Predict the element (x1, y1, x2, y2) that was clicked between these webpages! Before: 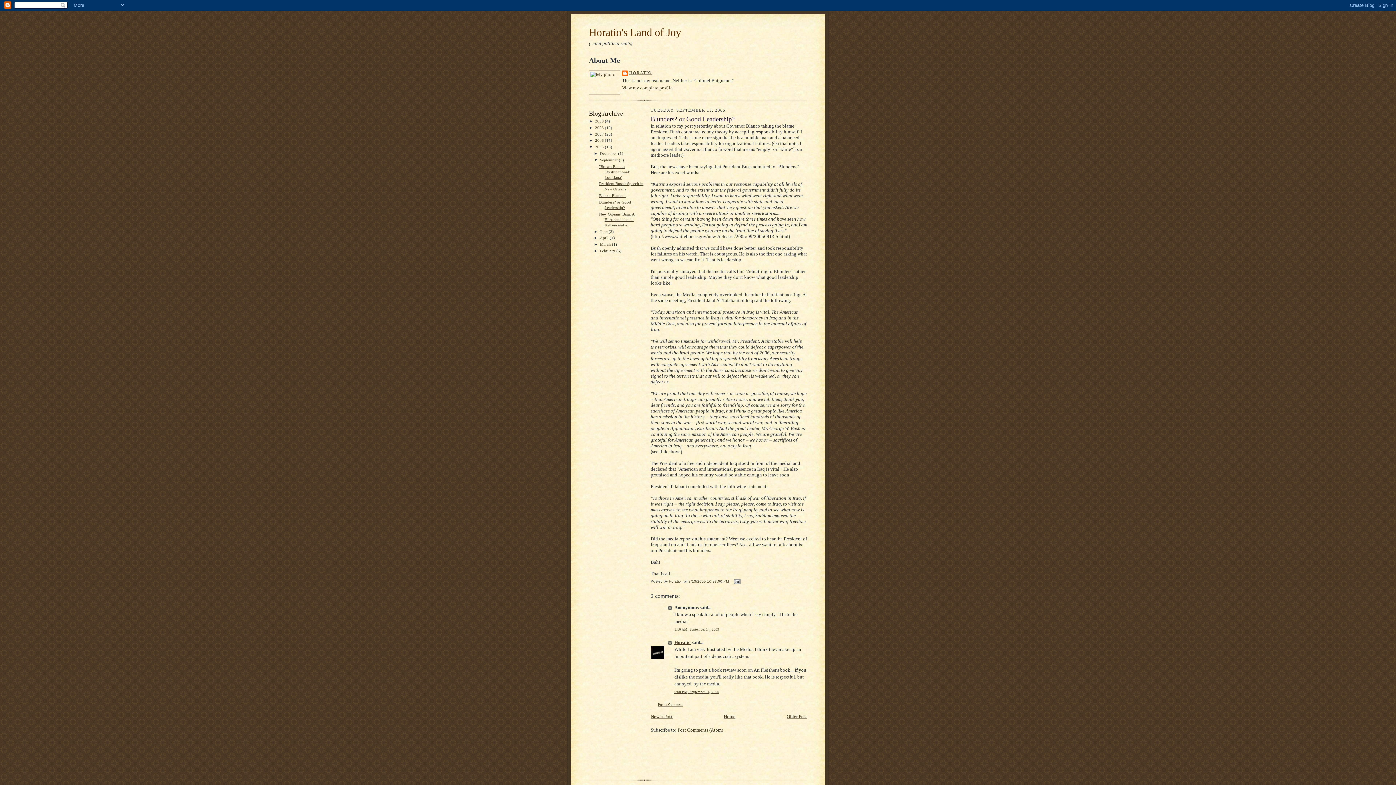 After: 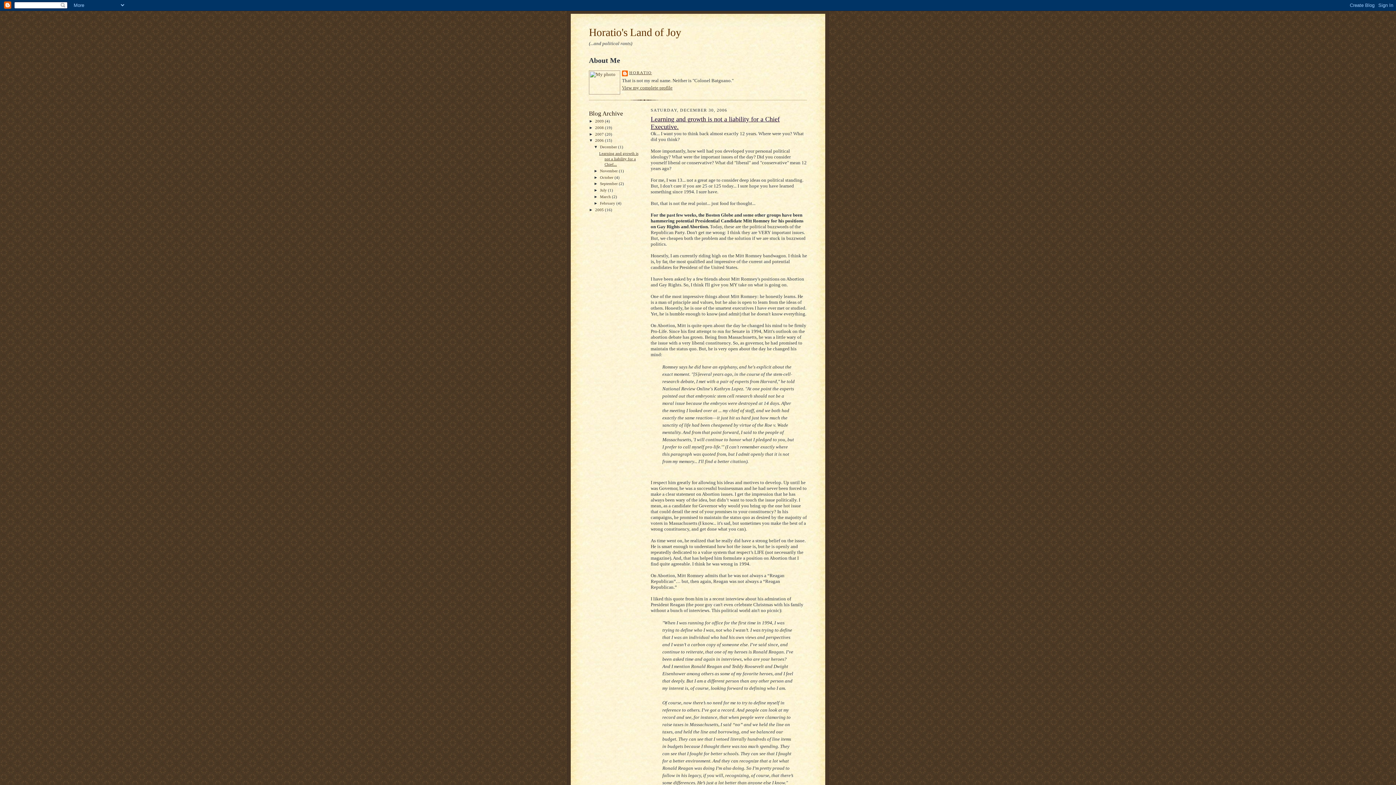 Action: bbox: (595, 138, 605, 142) label: 2006 